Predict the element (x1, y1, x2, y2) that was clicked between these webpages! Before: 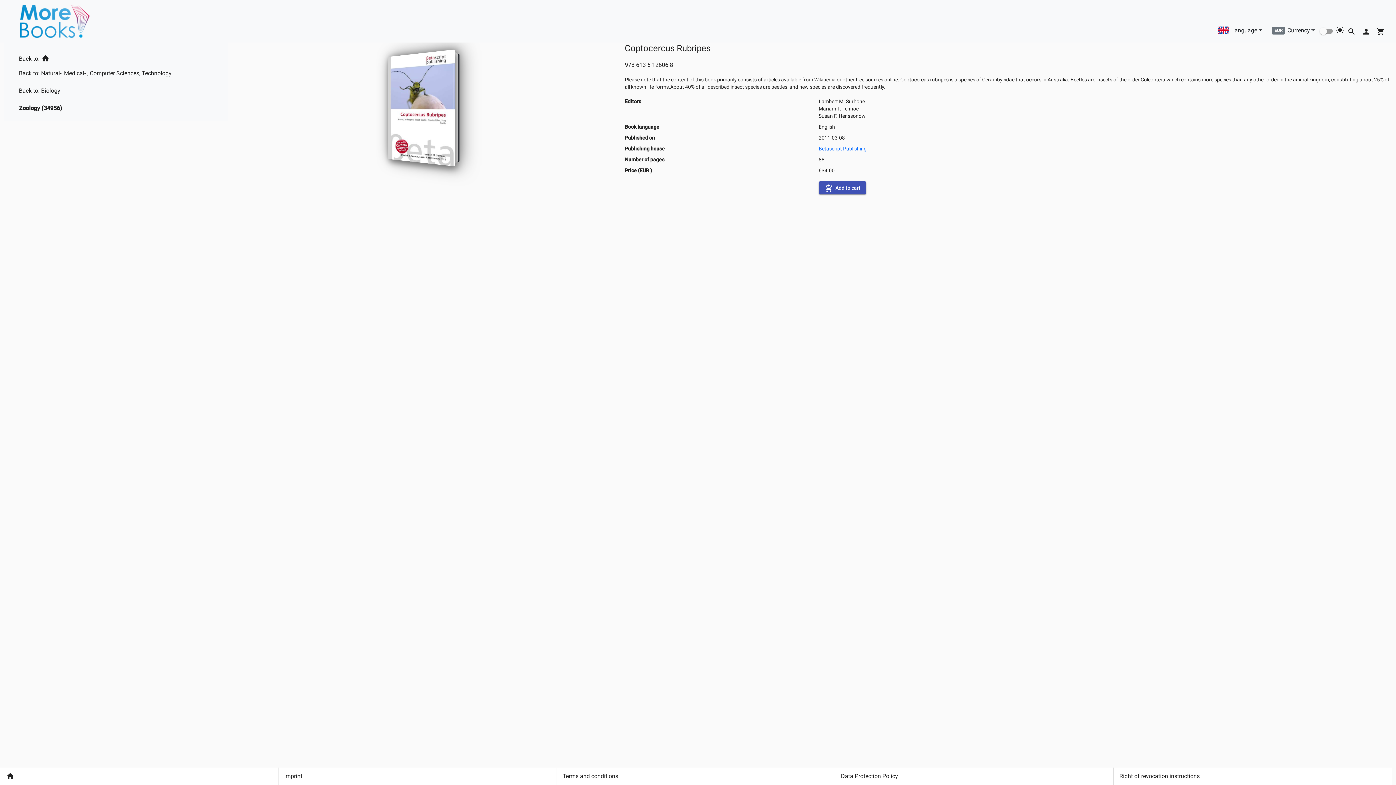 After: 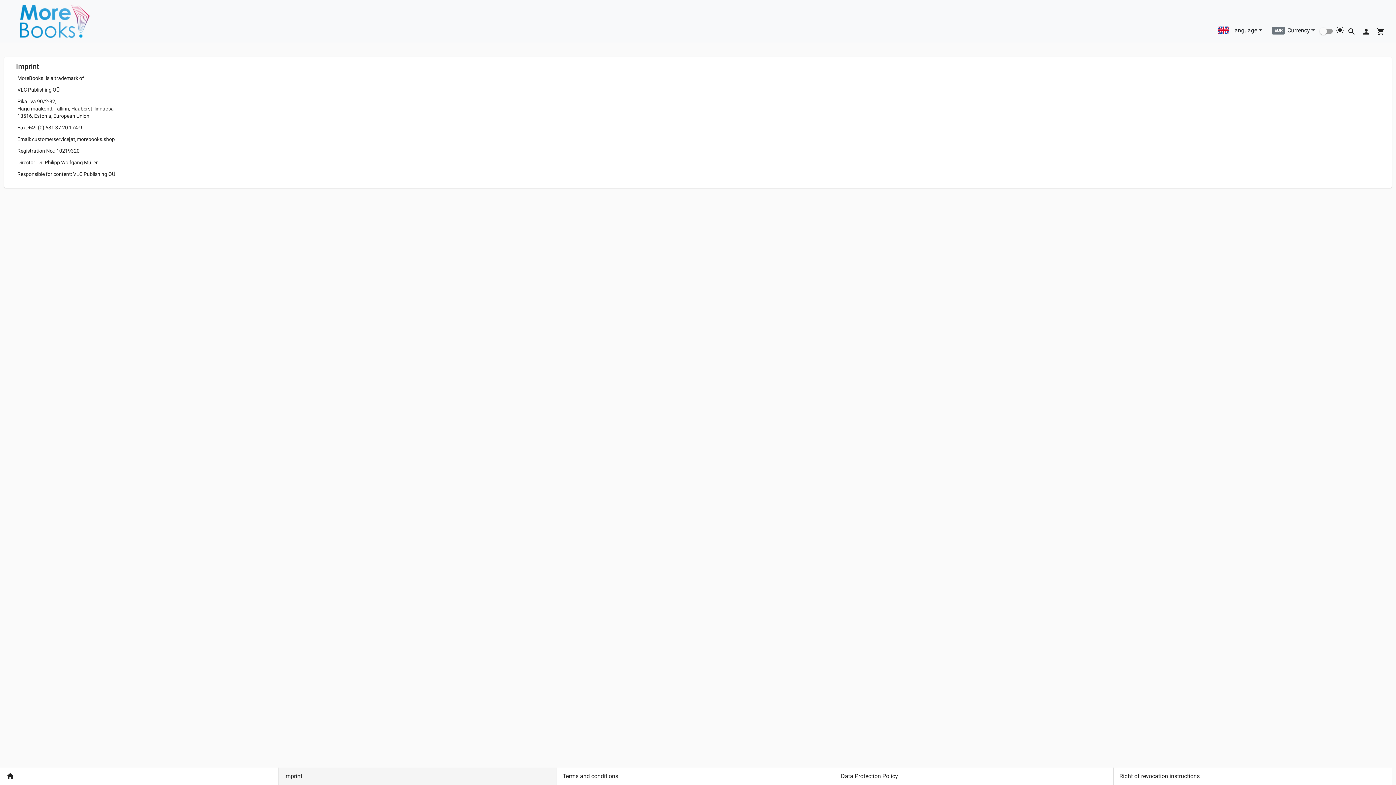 Action: label: Imprint bbox: (278, 768, 556, 785)